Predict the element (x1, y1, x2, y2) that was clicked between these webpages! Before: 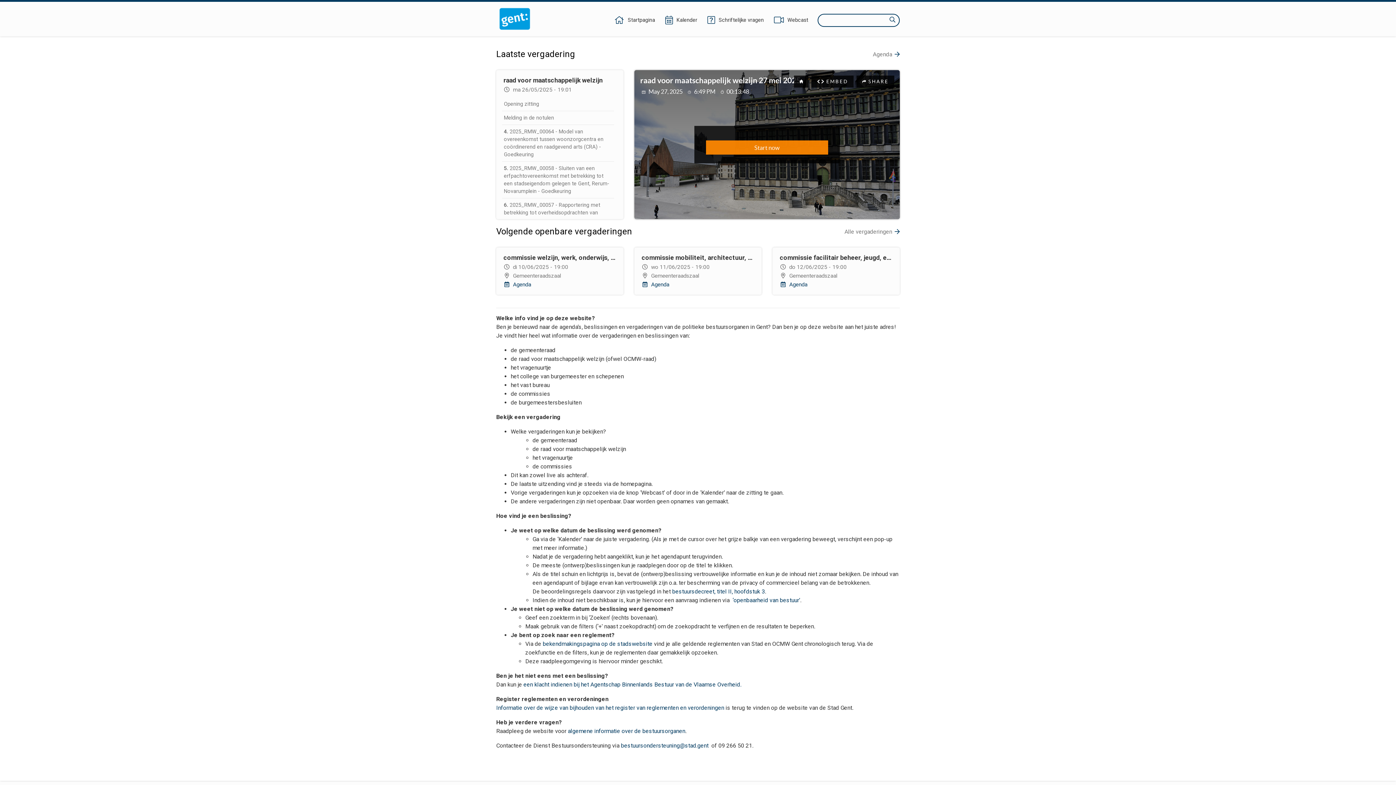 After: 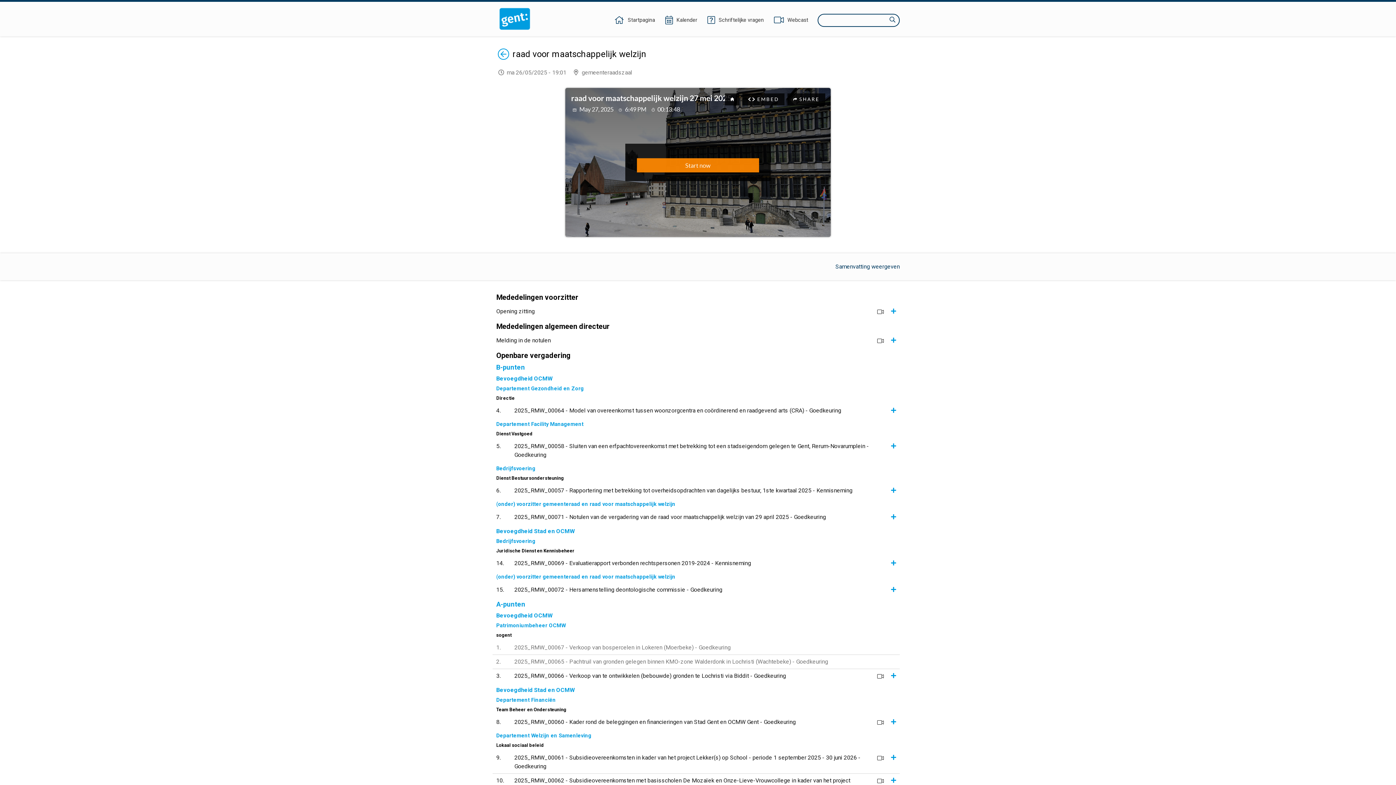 Action: bbox: (873, 49, 900, 58) label: Agenda